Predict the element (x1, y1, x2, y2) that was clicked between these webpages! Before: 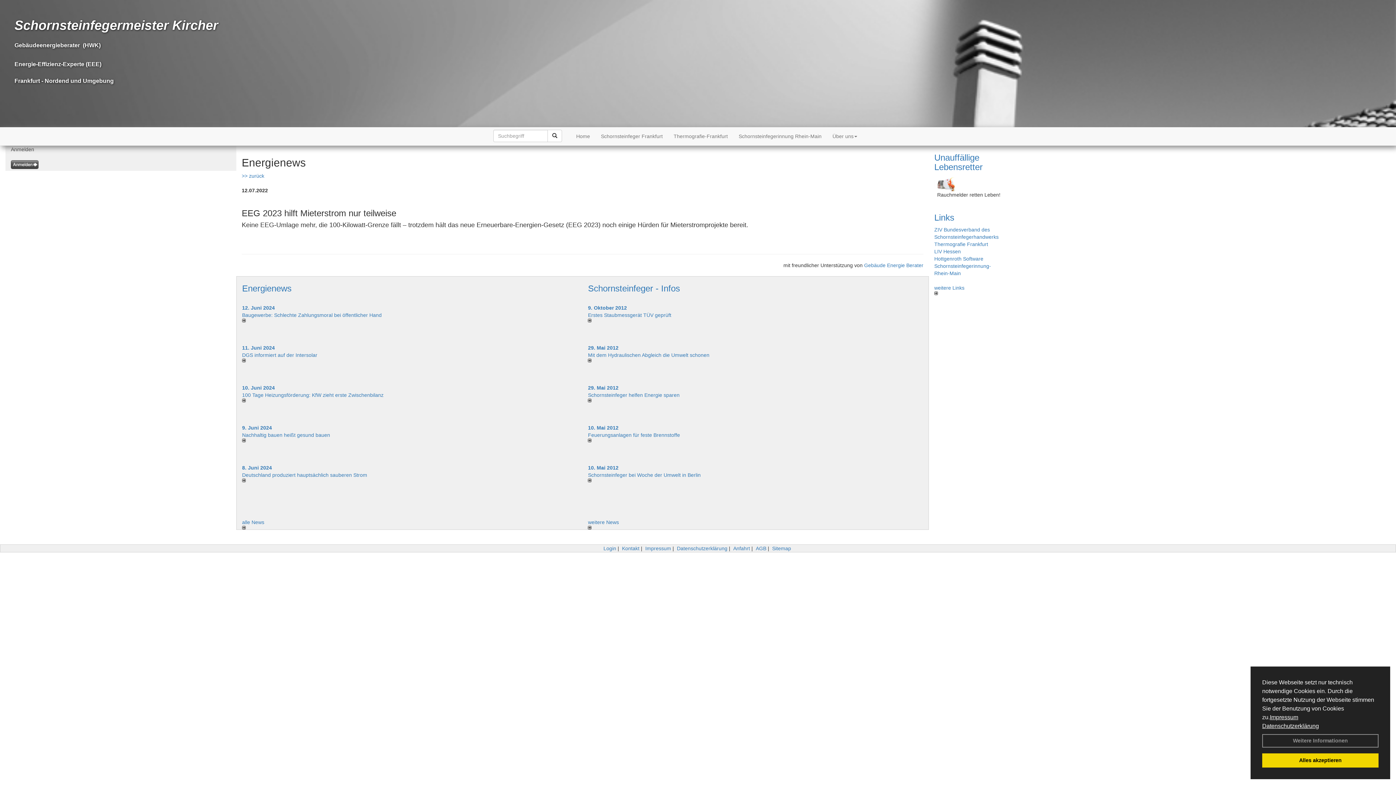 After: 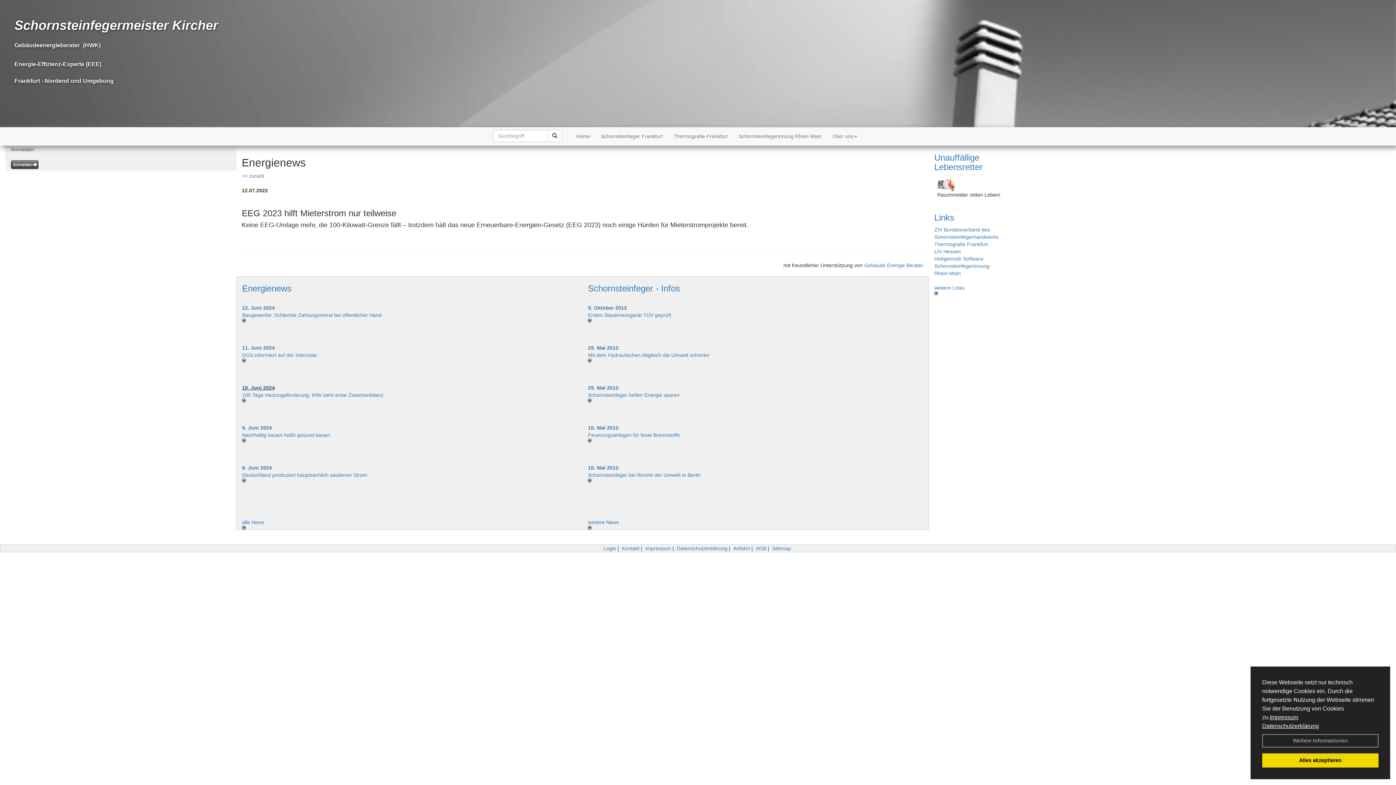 Action: label: 10. Juni 2024 bbox: (242, 385, 274, 390)